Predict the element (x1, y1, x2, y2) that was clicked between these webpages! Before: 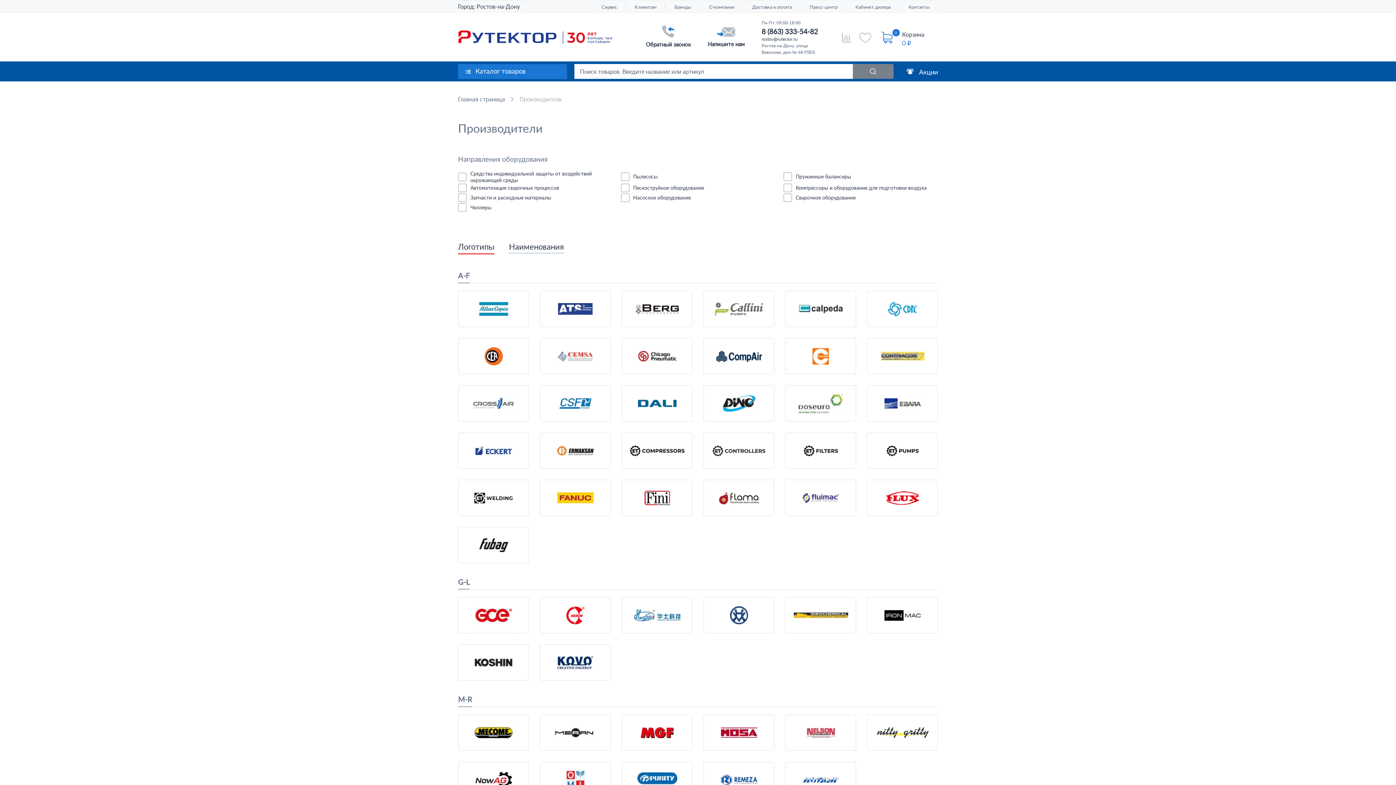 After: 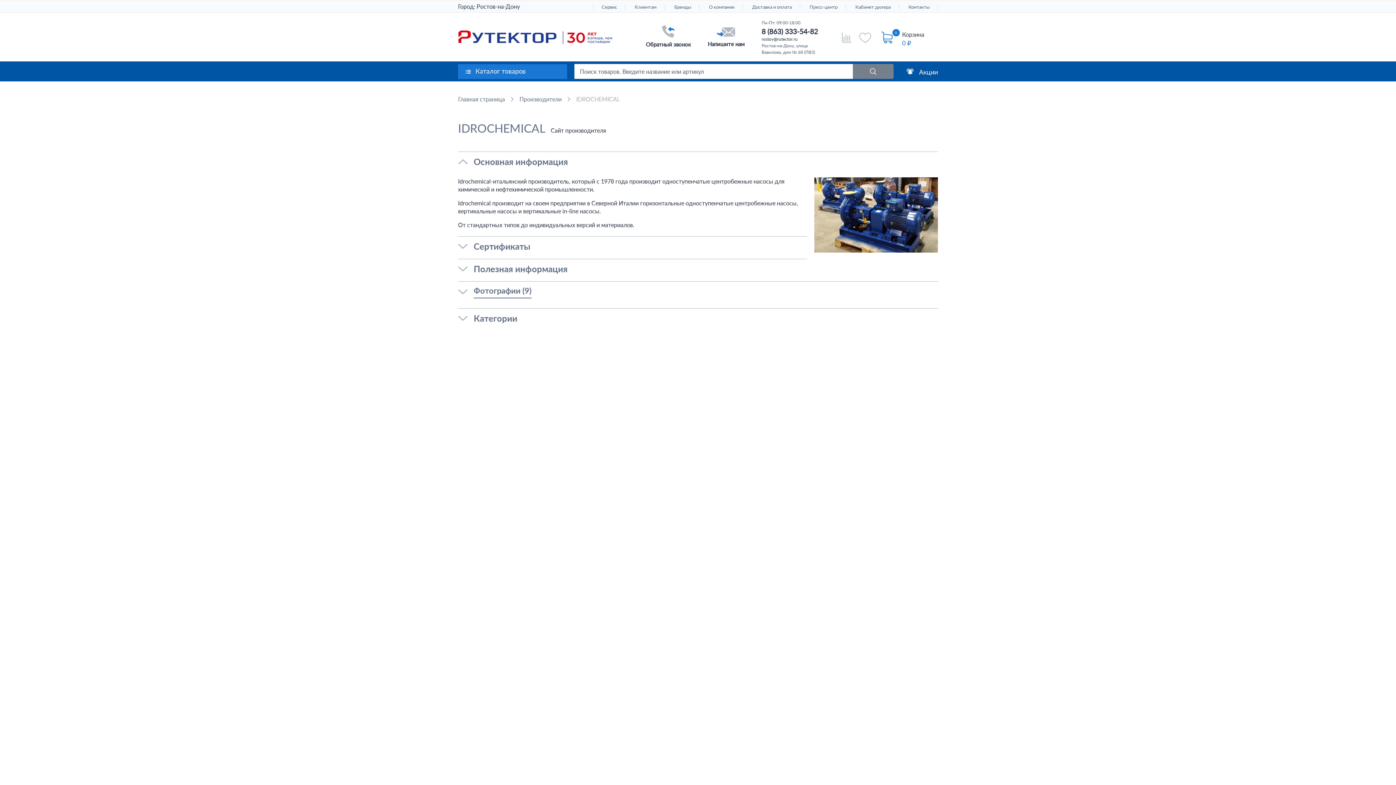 Action: bbox: (785, 597, 856, 633)